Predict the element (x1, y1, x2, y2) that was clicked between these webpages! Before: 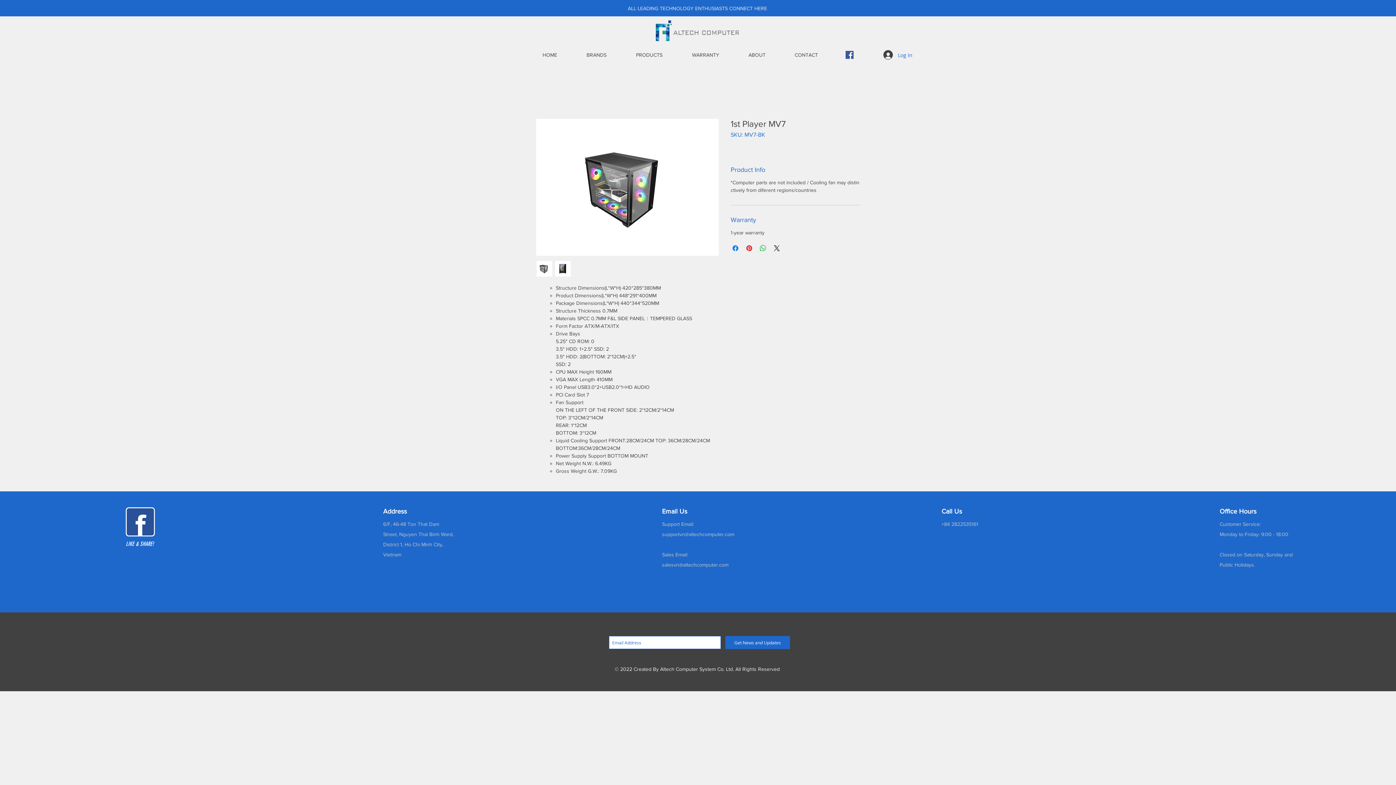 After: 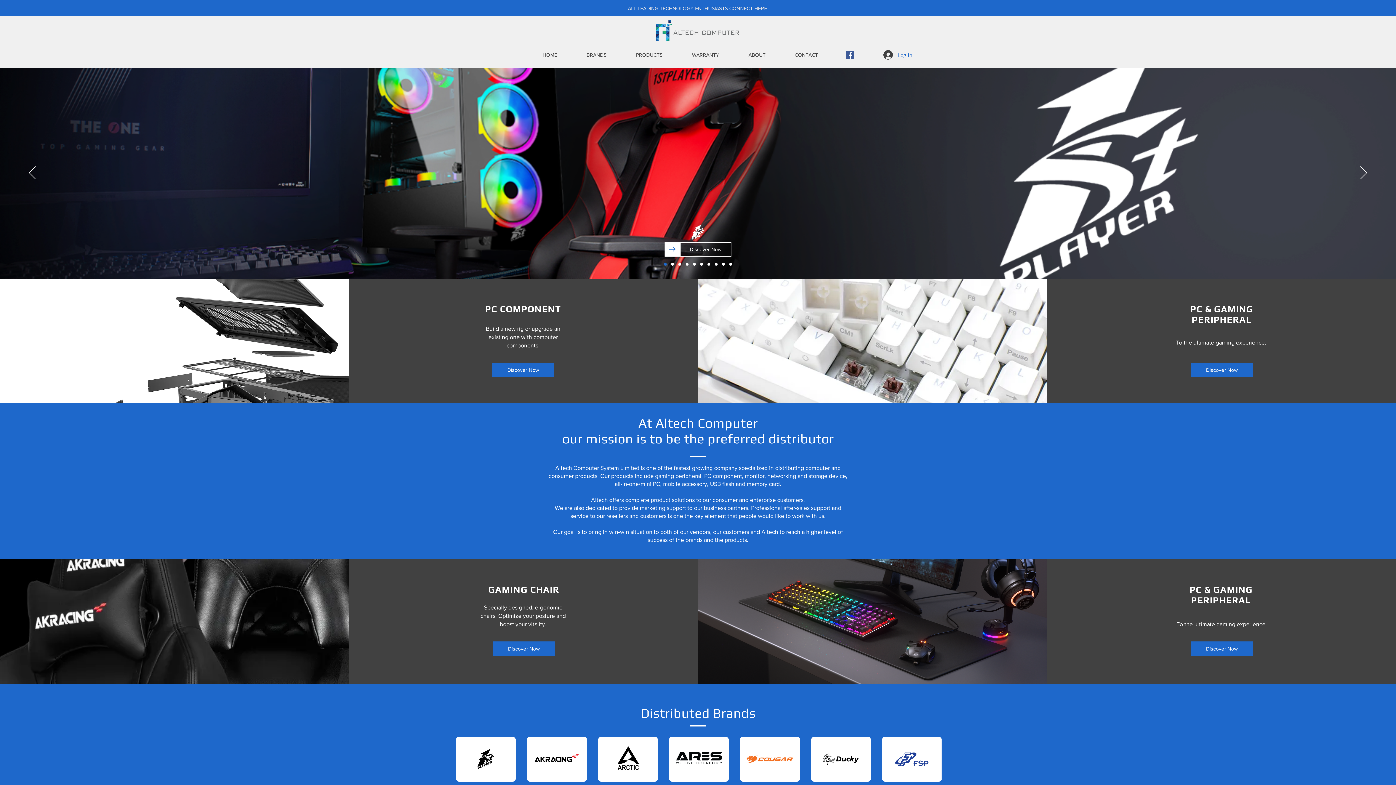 Action: label: HOME bbox: (528, 45, 572, 64)